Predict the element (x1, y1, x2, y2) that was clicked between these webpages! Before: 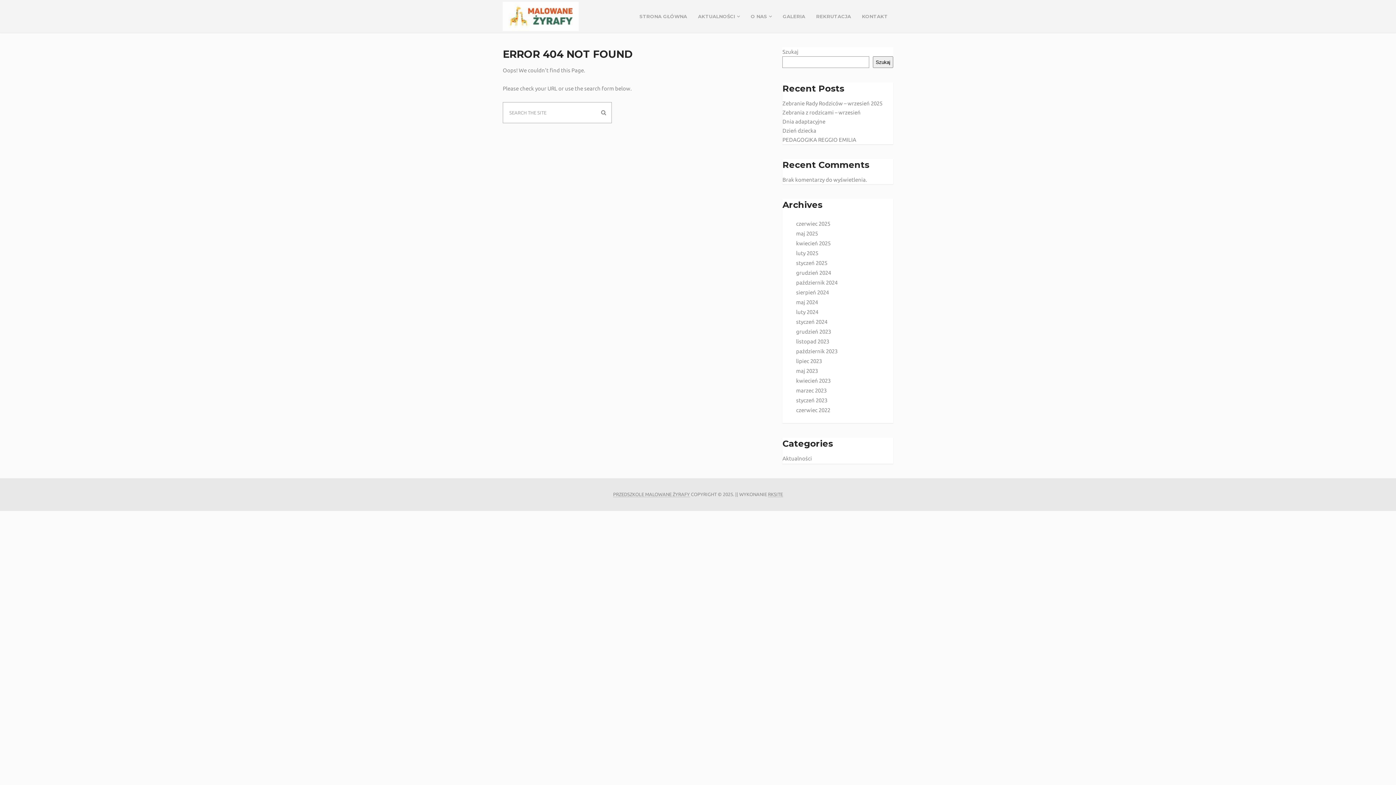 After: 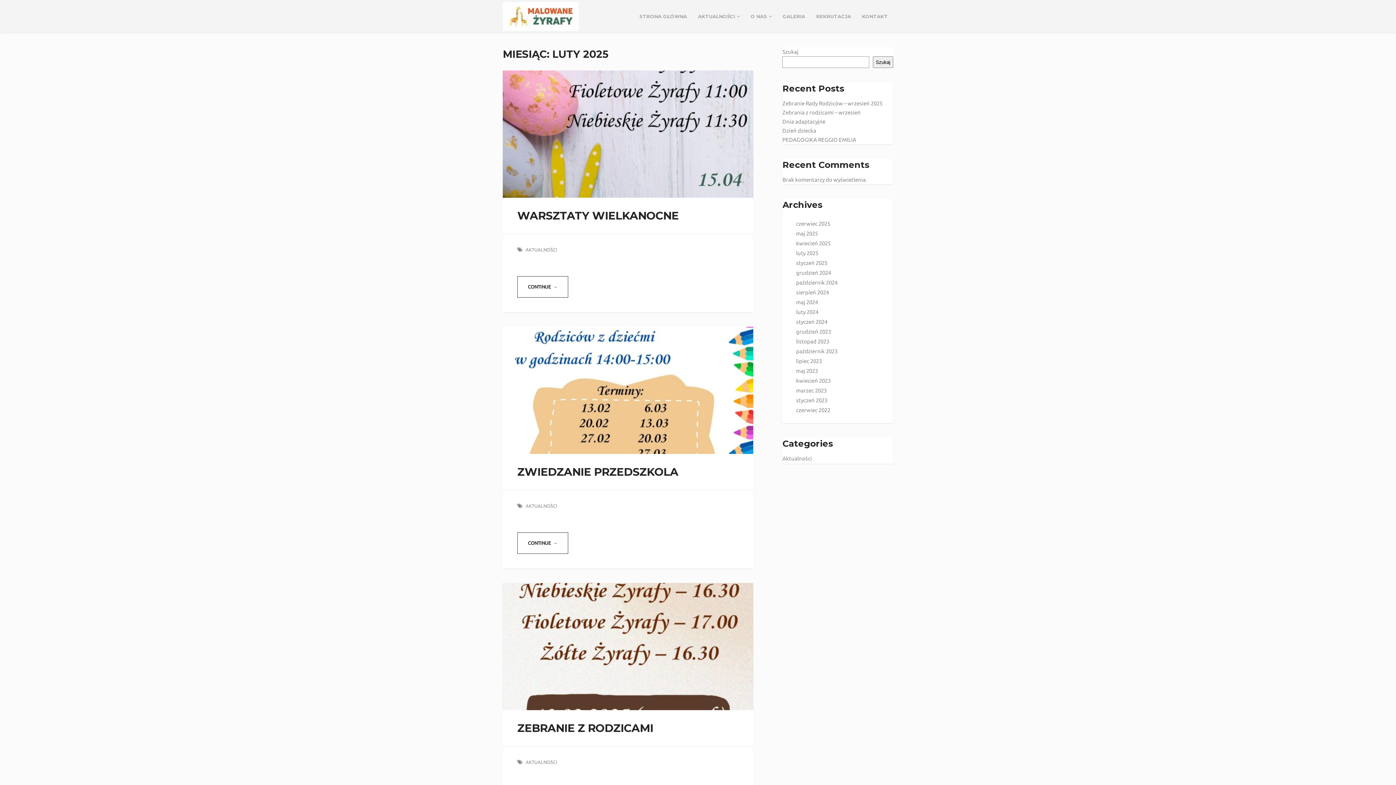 Action: label: luty 2025 bbox: (796, 250, 818, 256)